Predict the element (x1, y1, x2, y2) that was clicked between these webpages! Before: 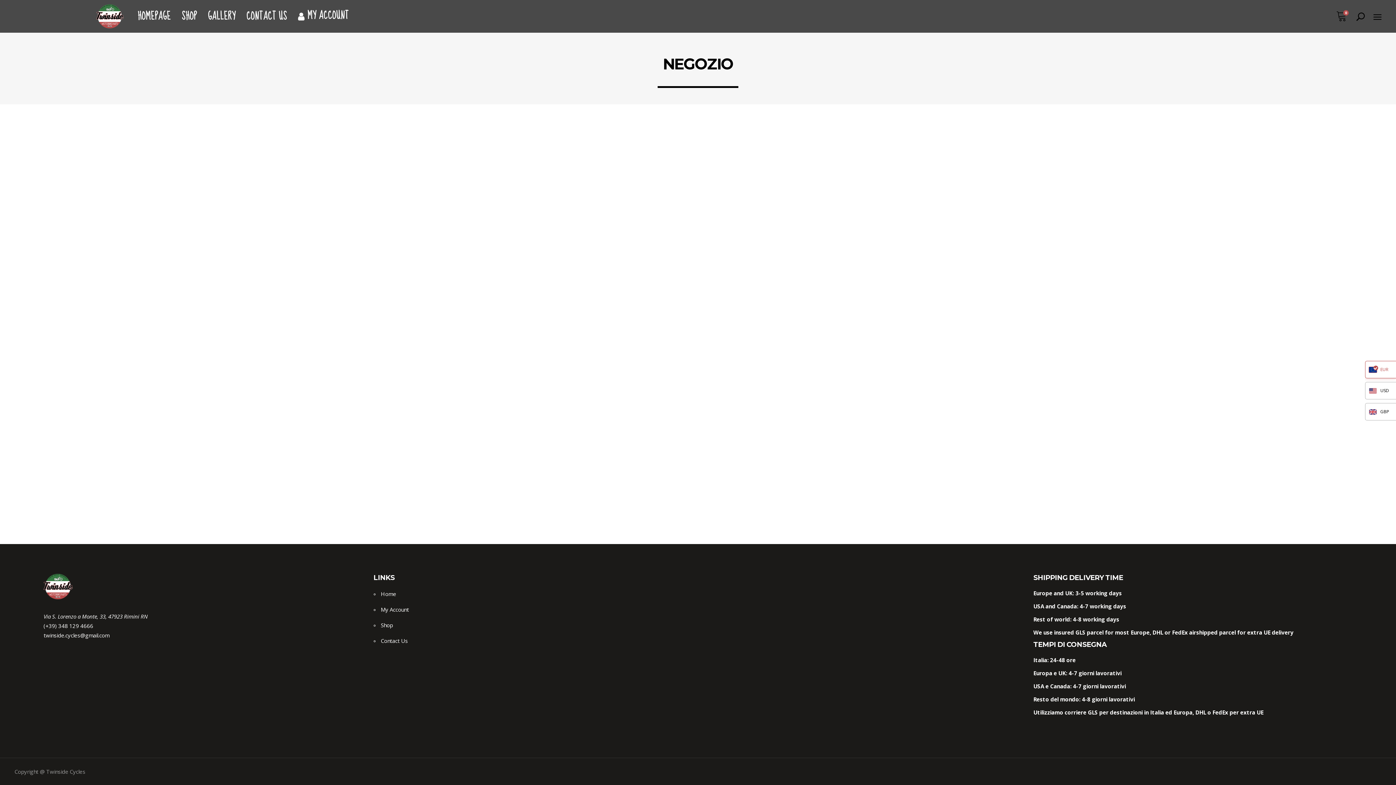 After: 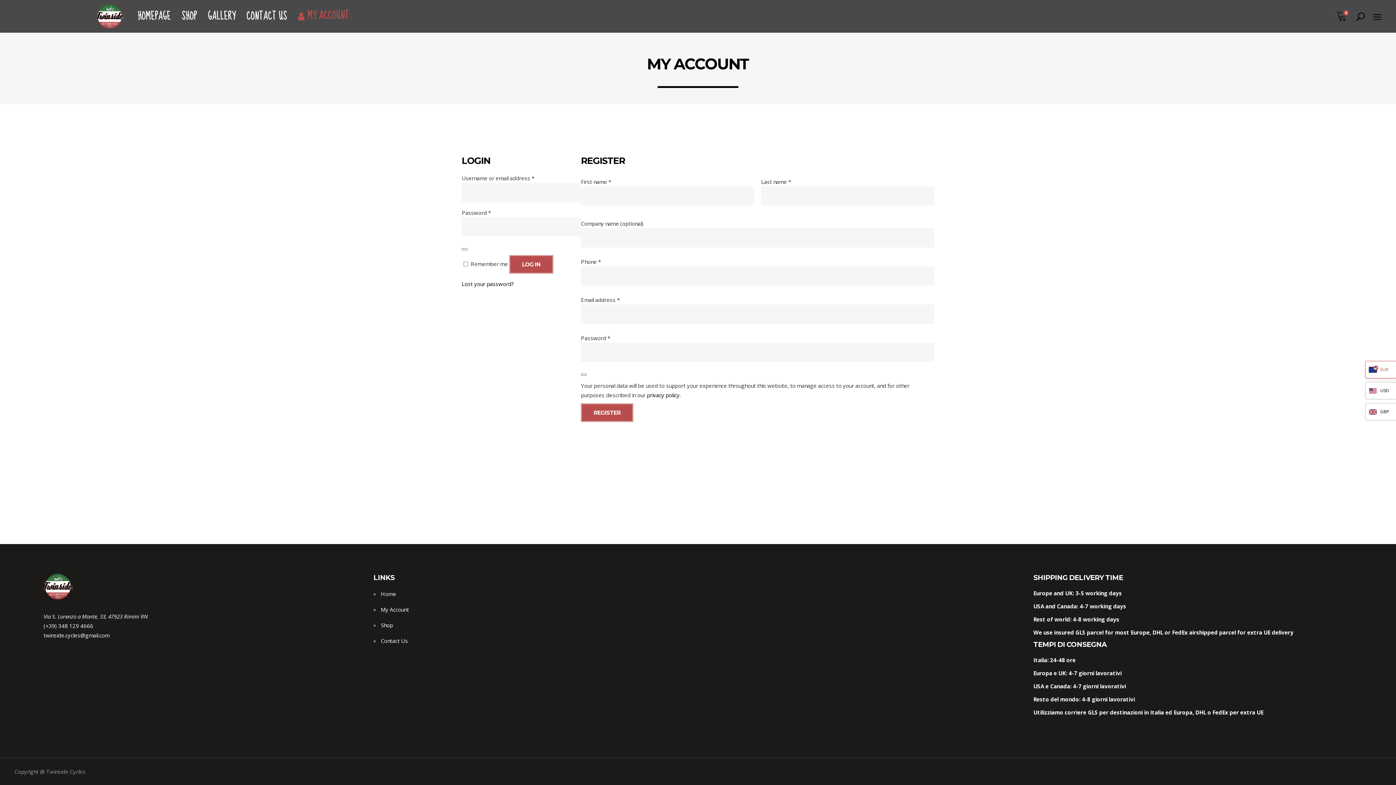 Action: bbox: (373, 605, 409, 614) label: My Account